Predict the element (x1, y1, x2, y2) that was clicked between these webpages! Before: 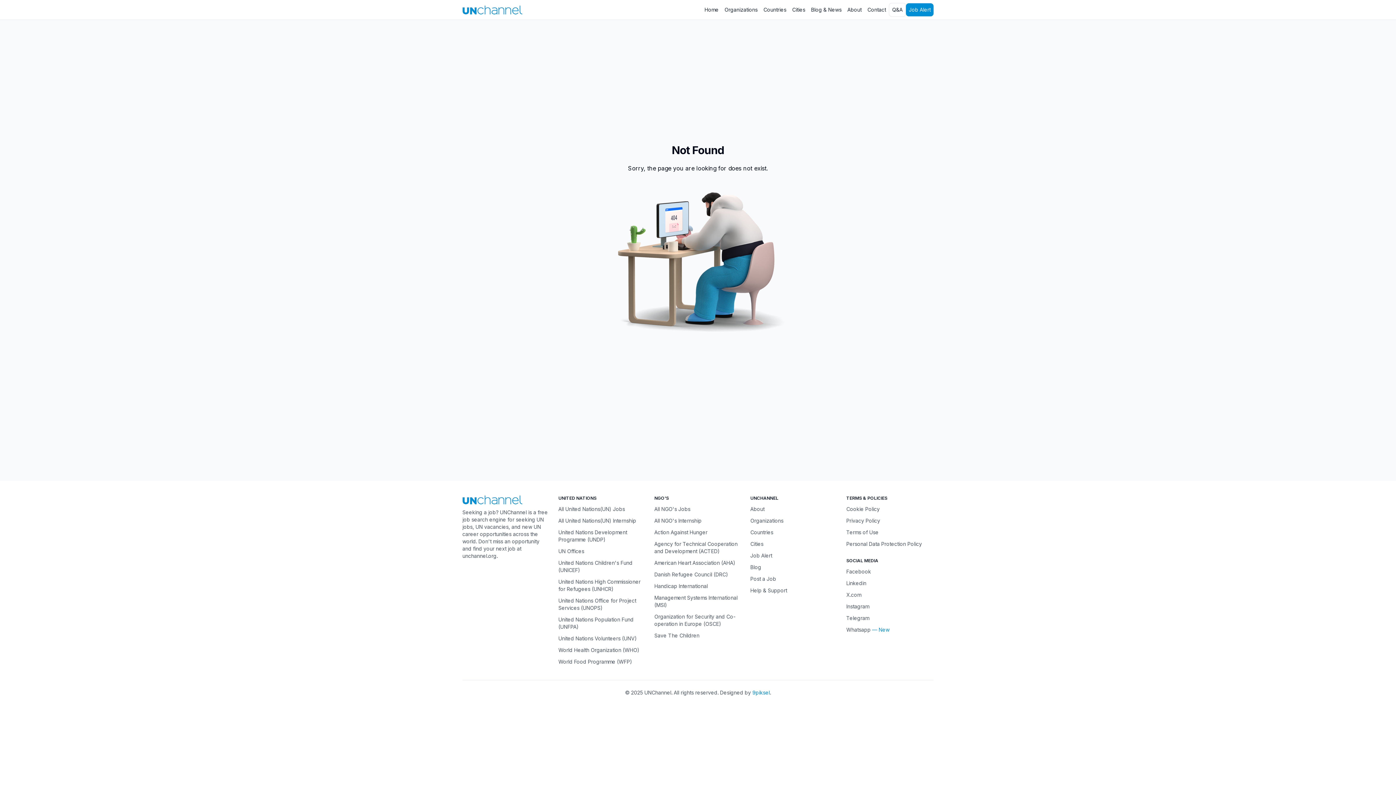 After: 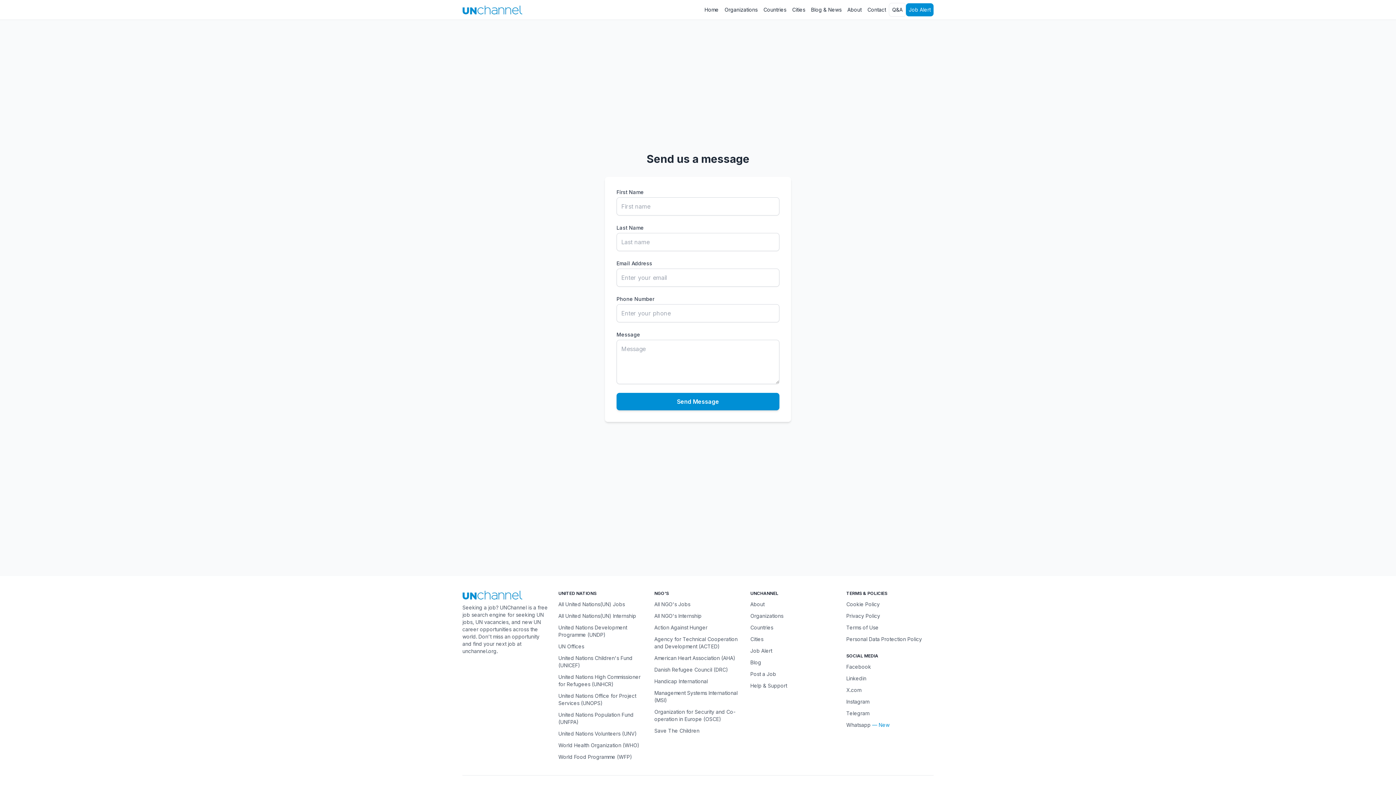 Action: label: Help & Support bbox: (750, 587, 787, 594)